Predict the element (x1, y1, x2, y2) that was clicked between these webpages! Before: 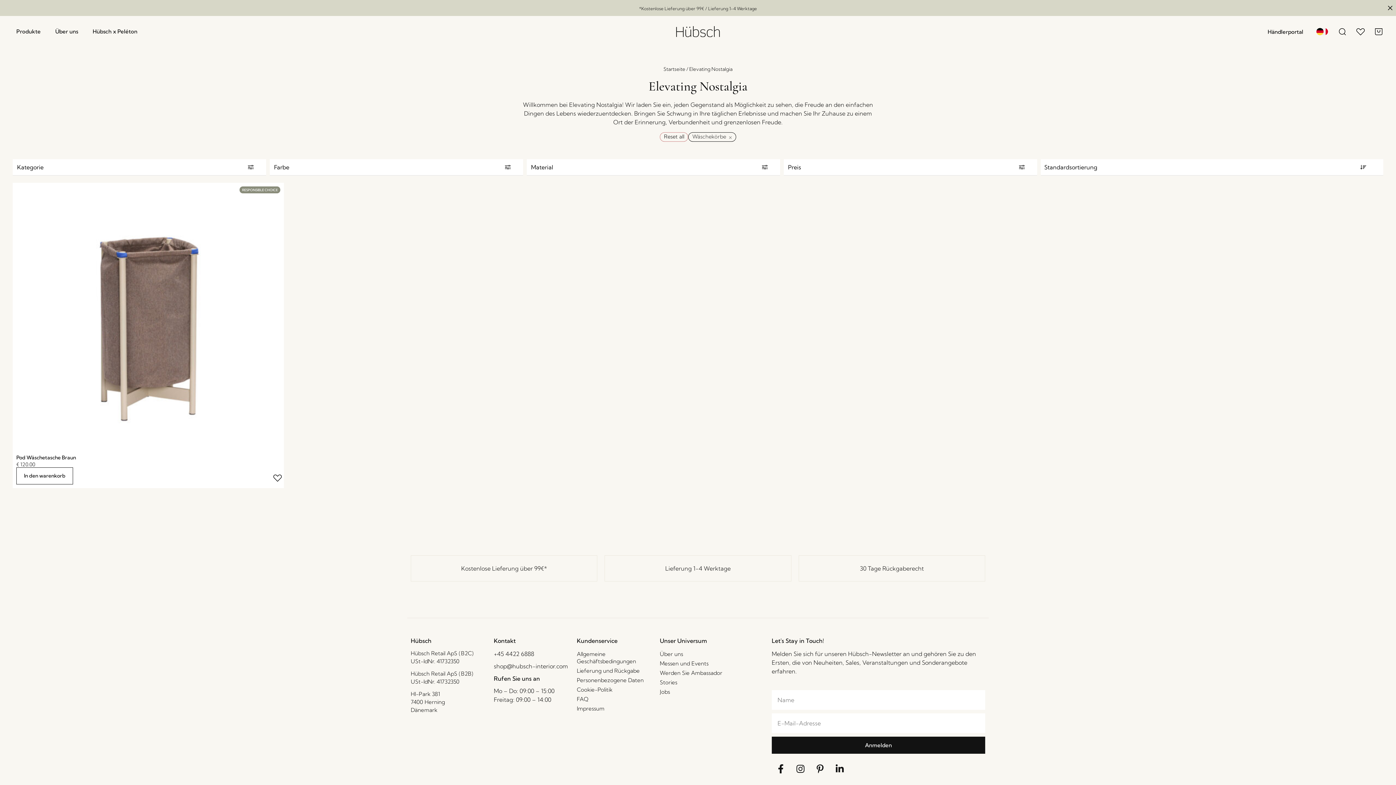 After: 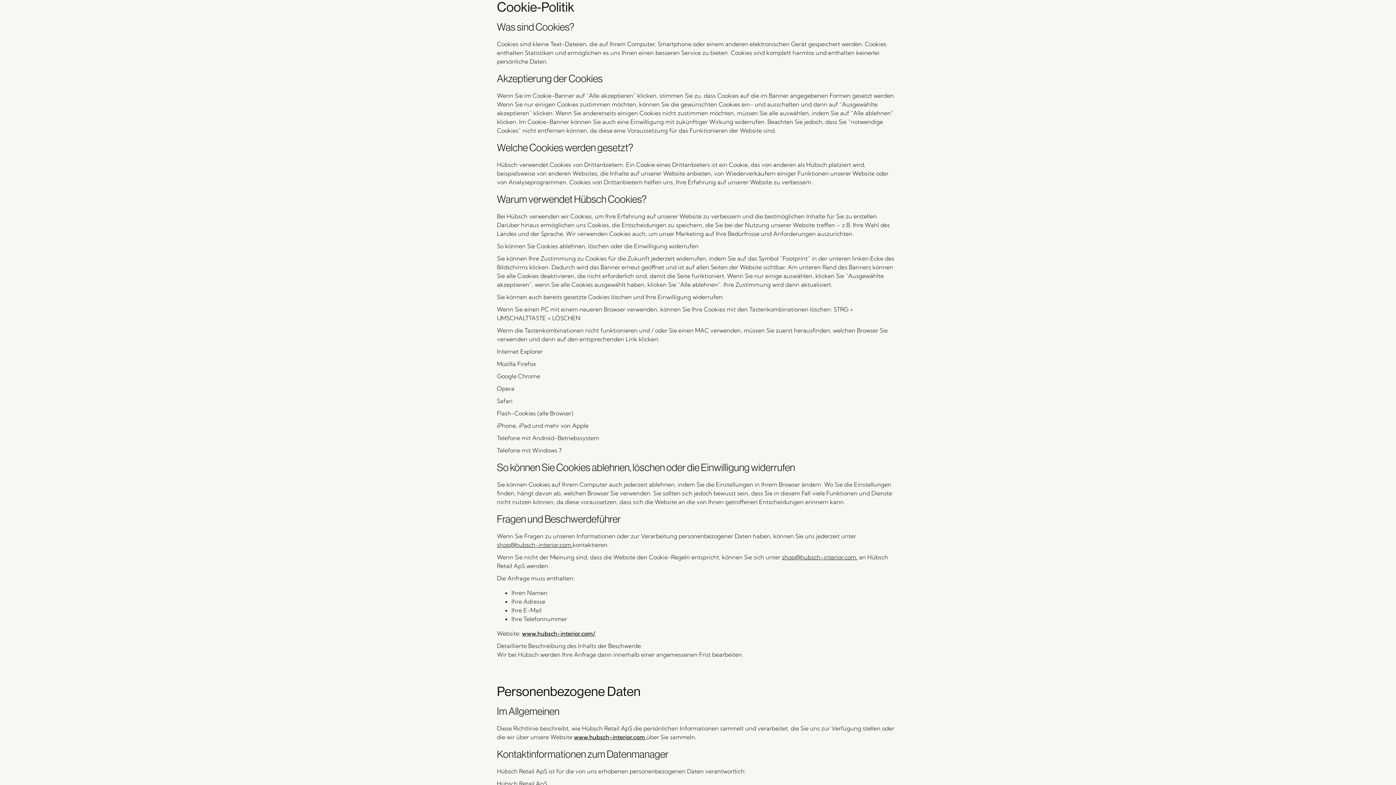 Action: bbox: (576, 685, 652, 694) label: Cookie-Politik